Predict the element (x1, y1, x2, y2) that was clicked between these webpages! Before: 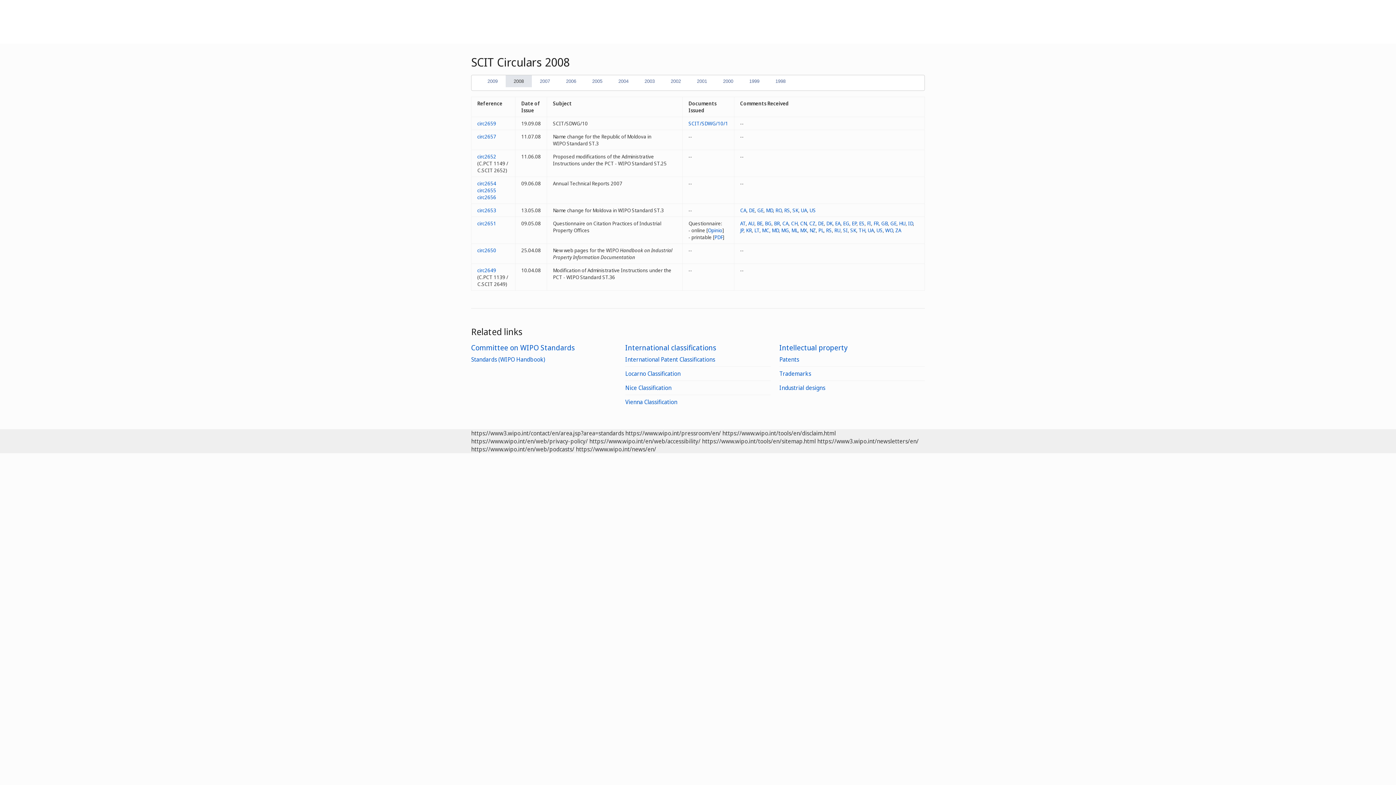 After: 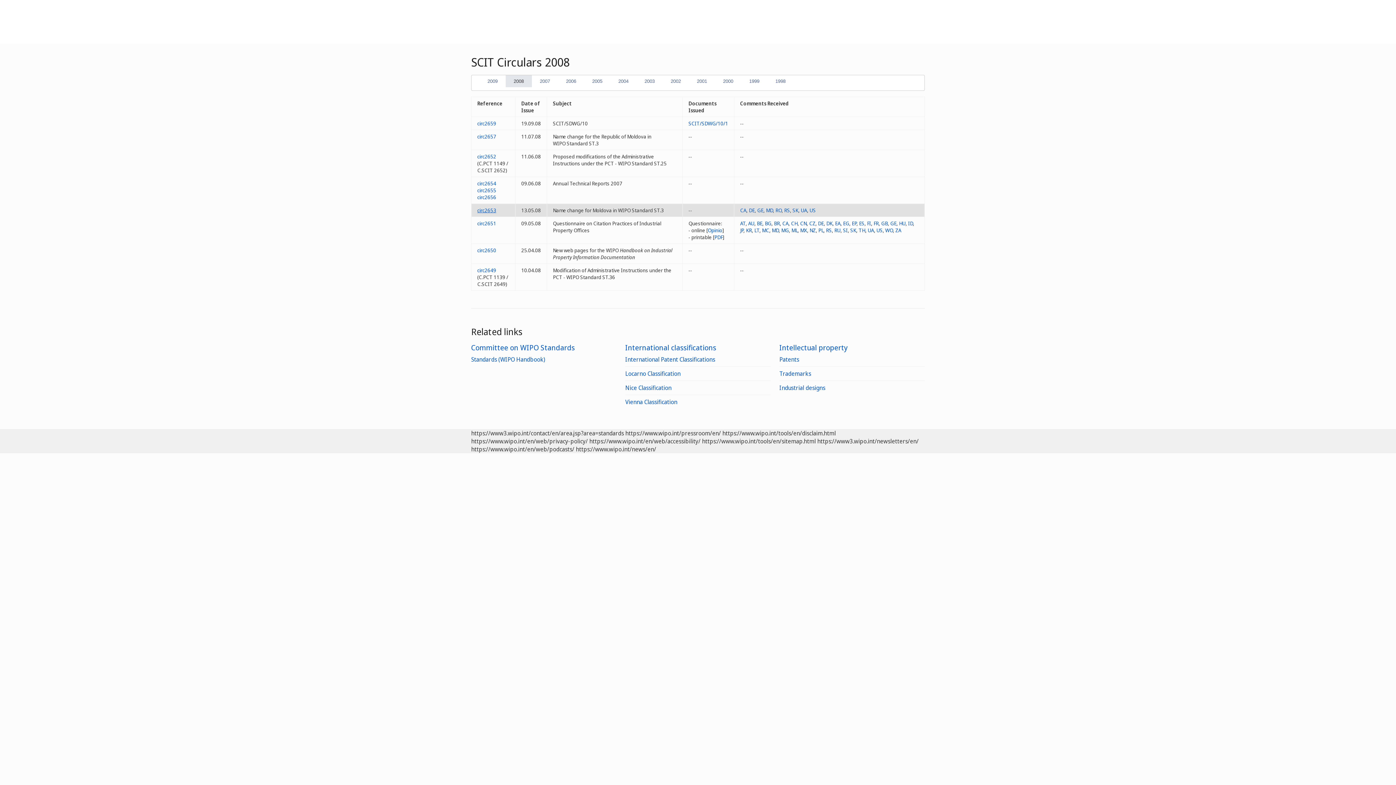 Action: label: circ2653 bbox: (477, 206, 496, 213)